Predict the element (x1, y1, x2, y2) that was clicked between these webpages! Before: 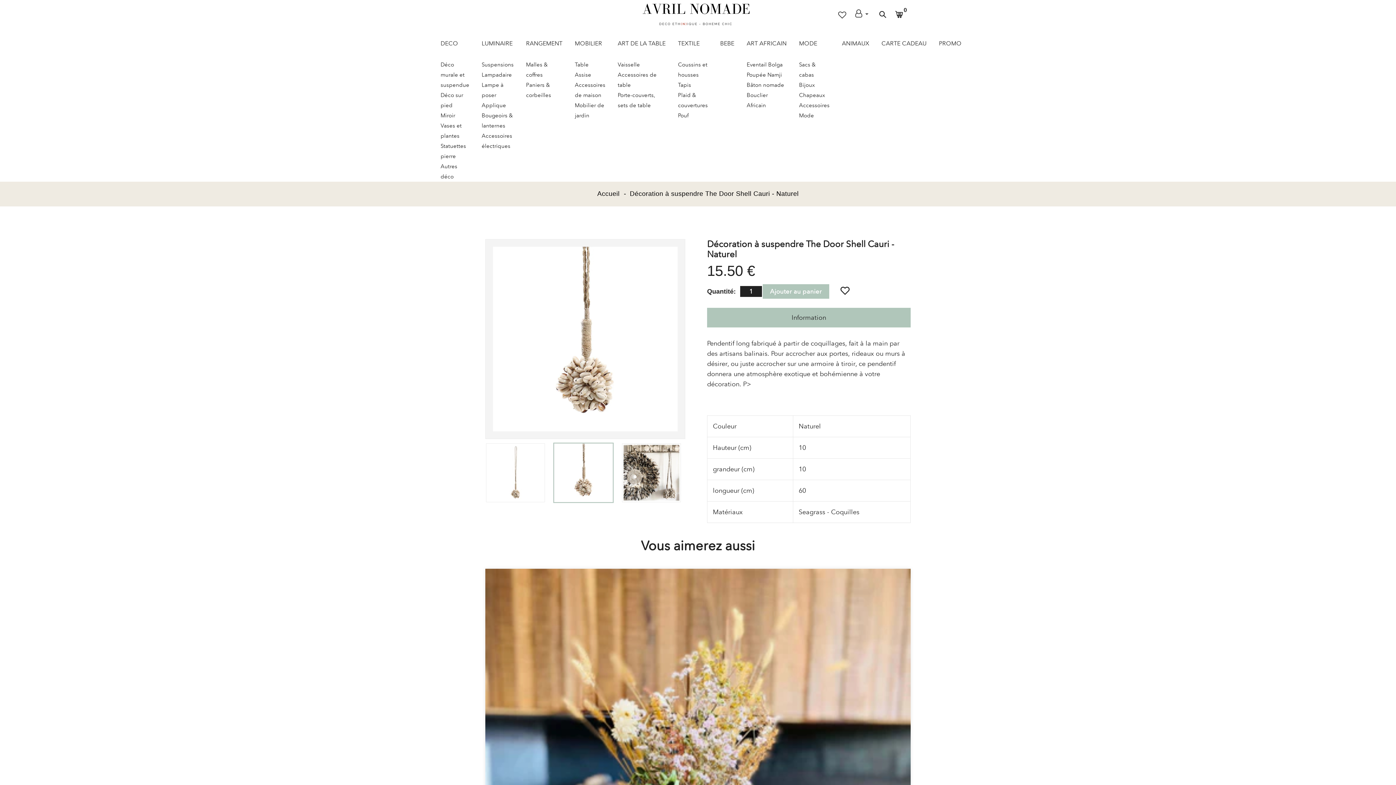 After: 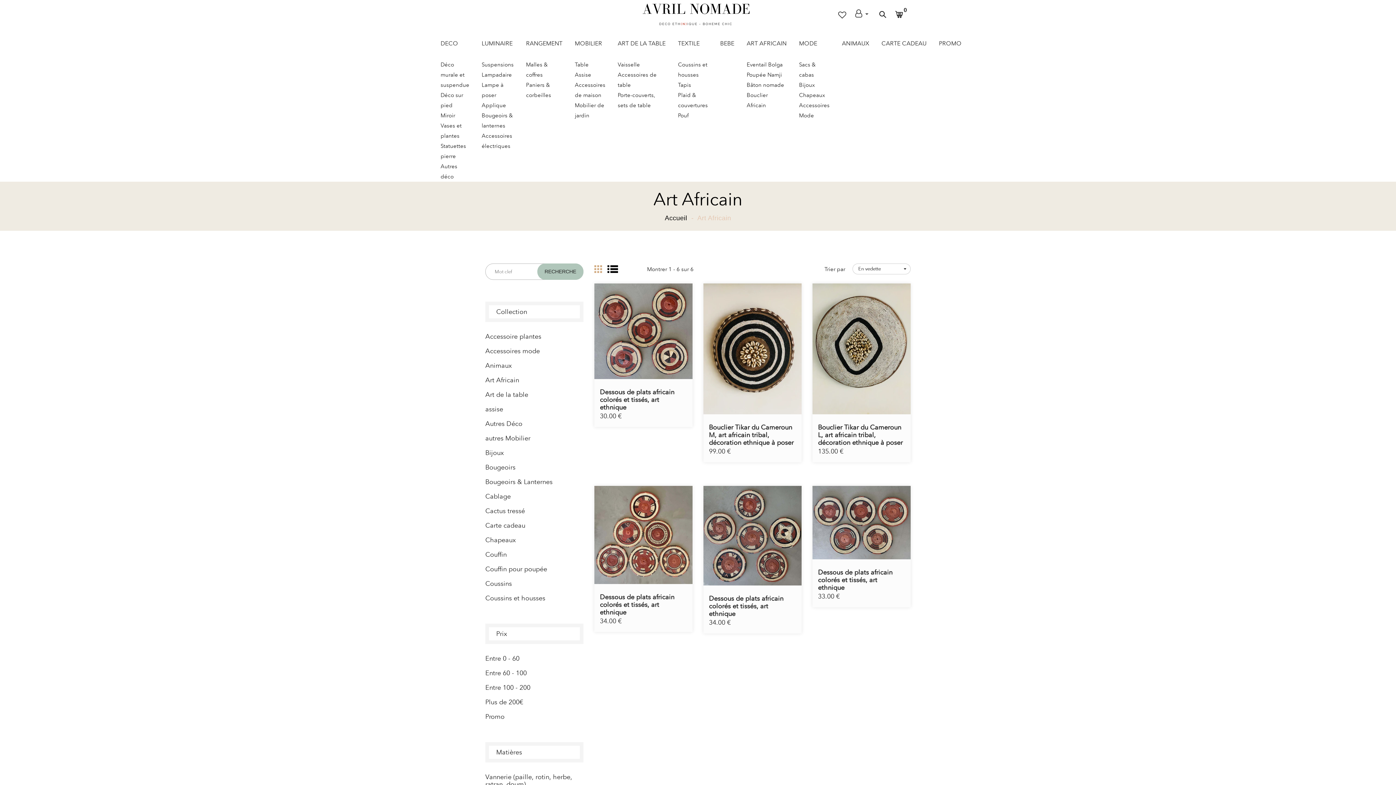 Action: bbox: (746, 29, 786, 58) label: ART AFRICAIN